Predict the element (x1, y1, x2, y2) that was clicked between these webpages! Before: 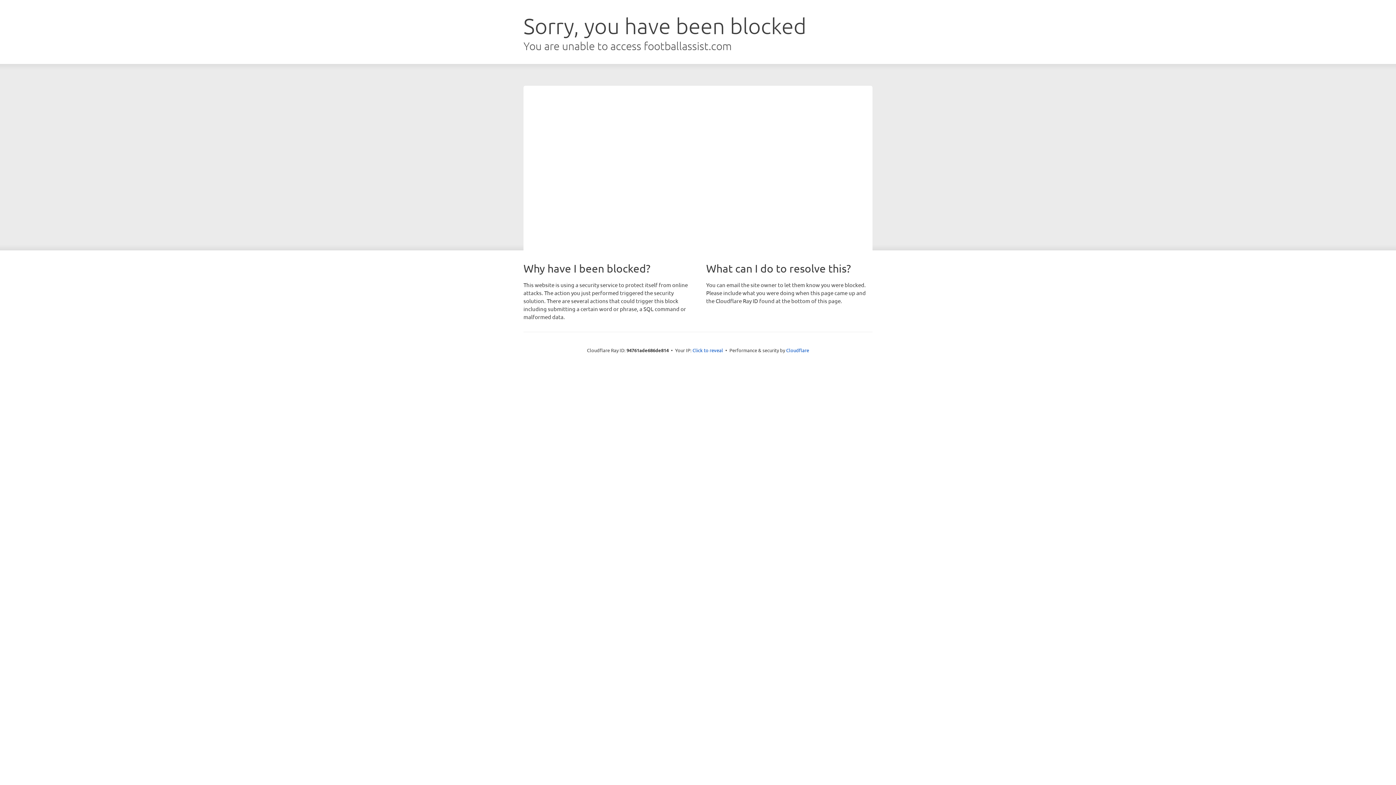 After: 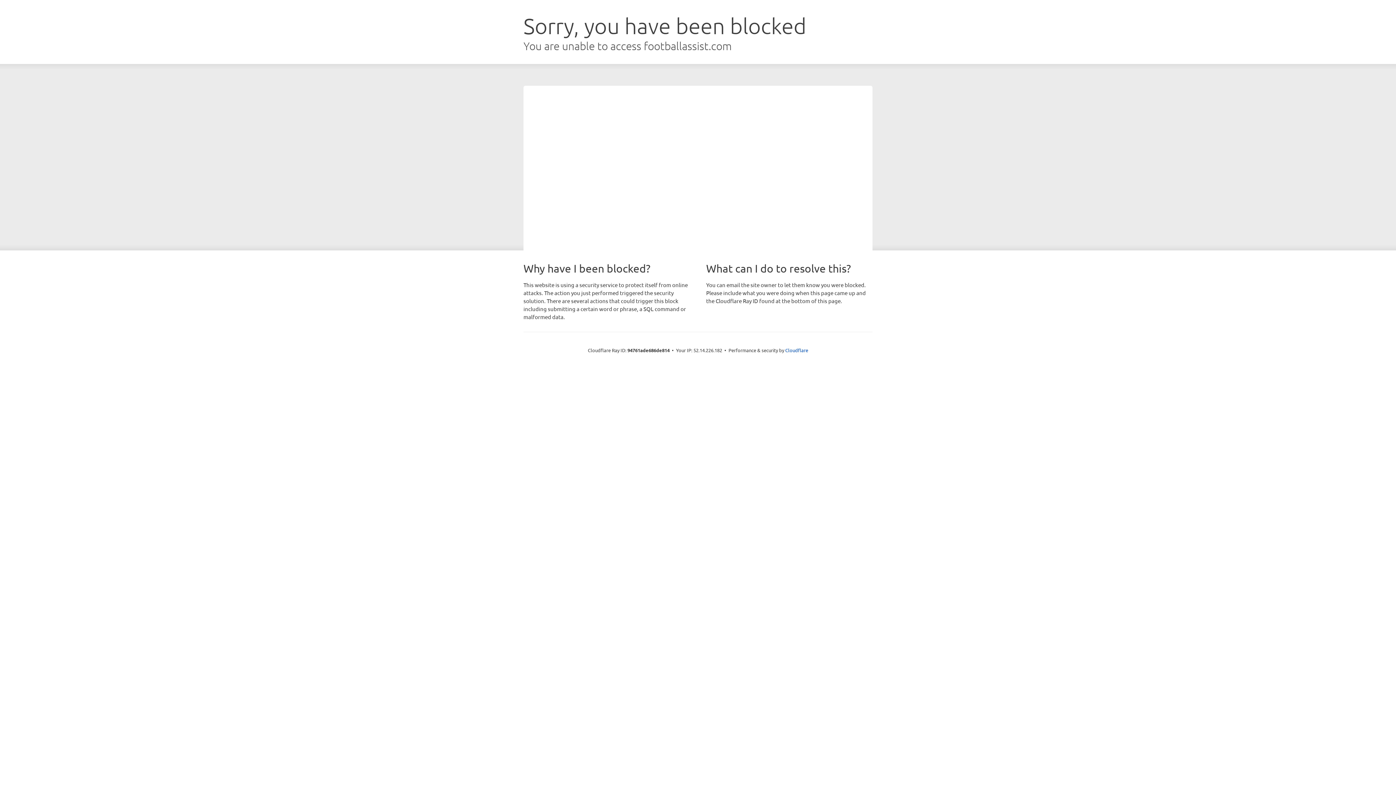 Action: bbox: (692, 346, 723, 353) label: Click to reveal